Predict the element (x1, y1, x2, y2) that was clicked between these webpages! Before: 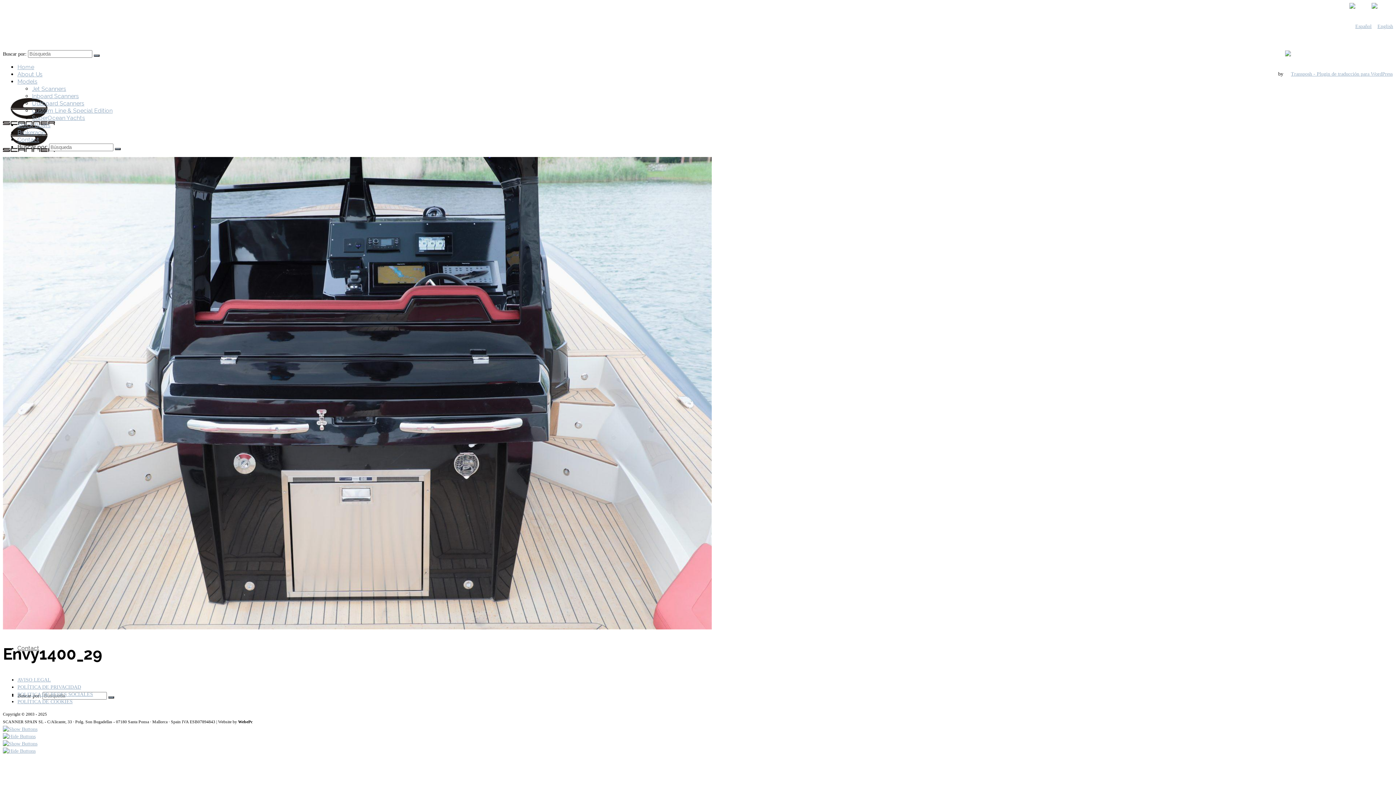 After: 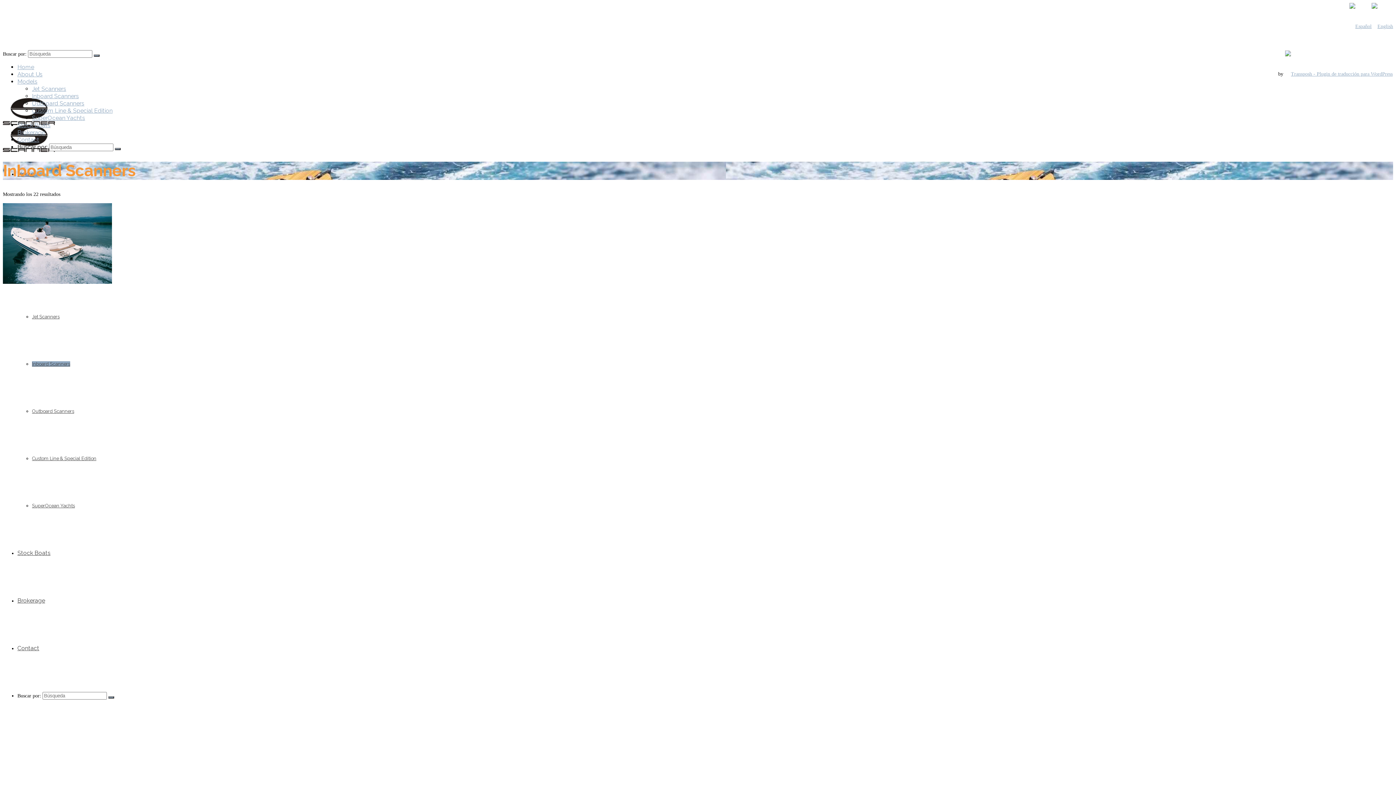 Action: bbox: (32, 92, 78, 99) label: Inboard Scanners